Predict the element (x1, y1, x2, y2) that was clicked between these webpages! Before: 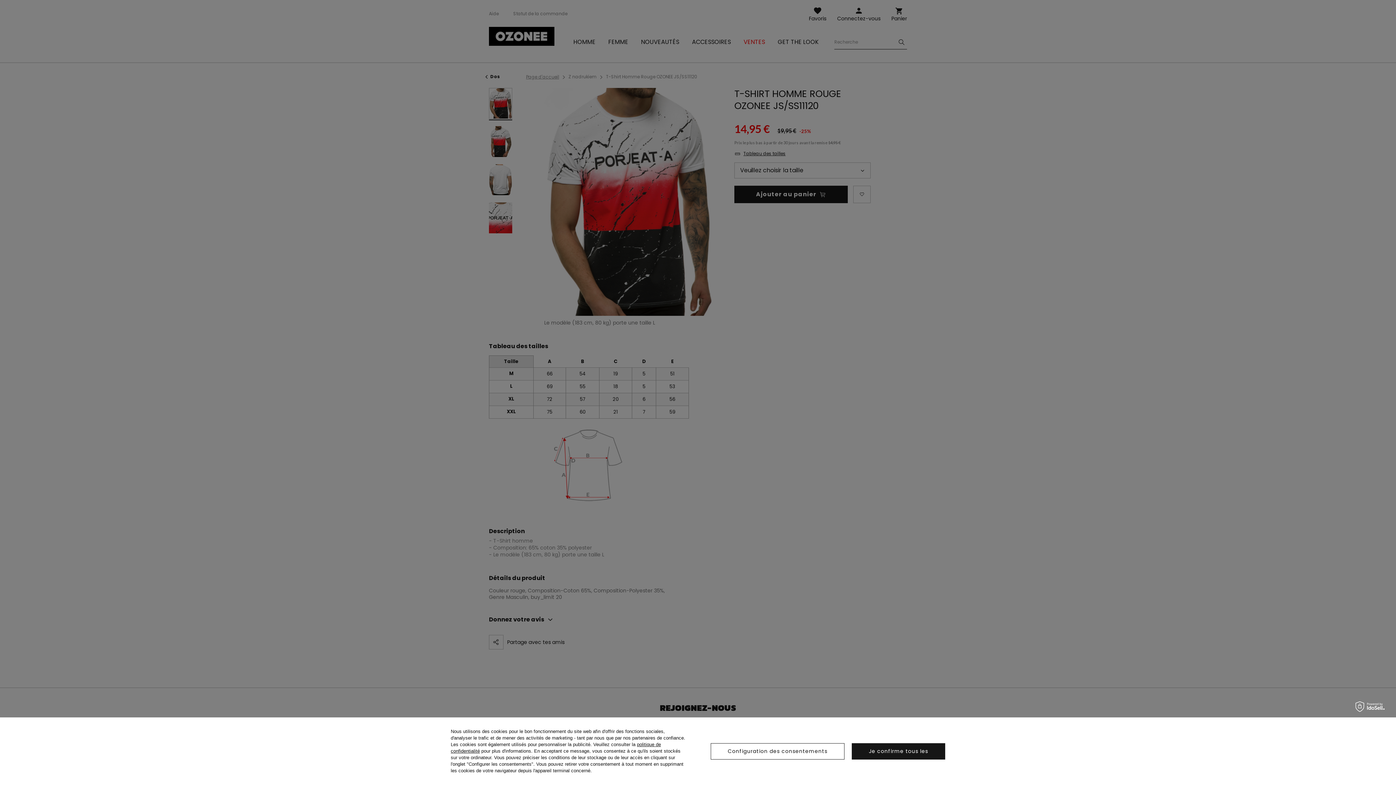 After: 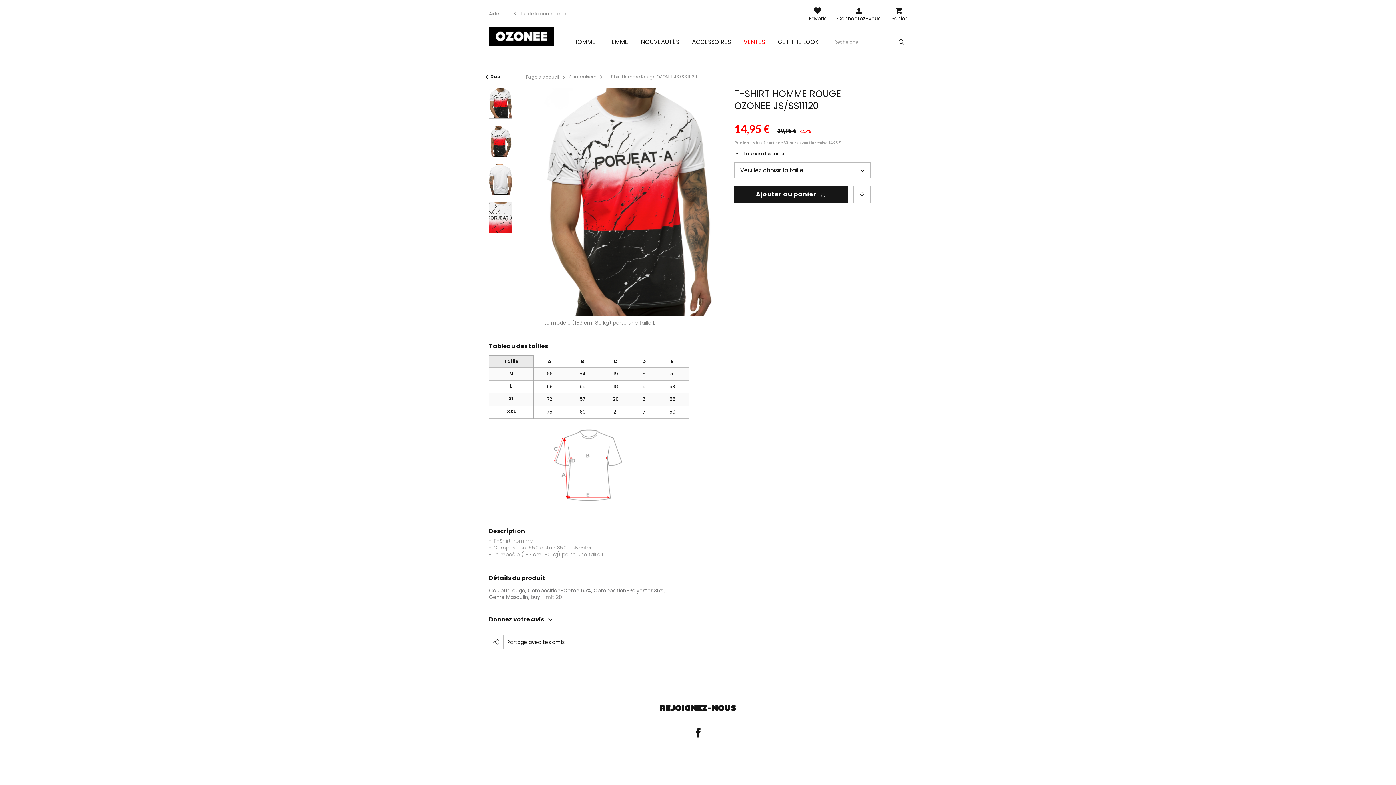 Action: label: Je confirme tous les bbox: (852, 743, 945, 759)